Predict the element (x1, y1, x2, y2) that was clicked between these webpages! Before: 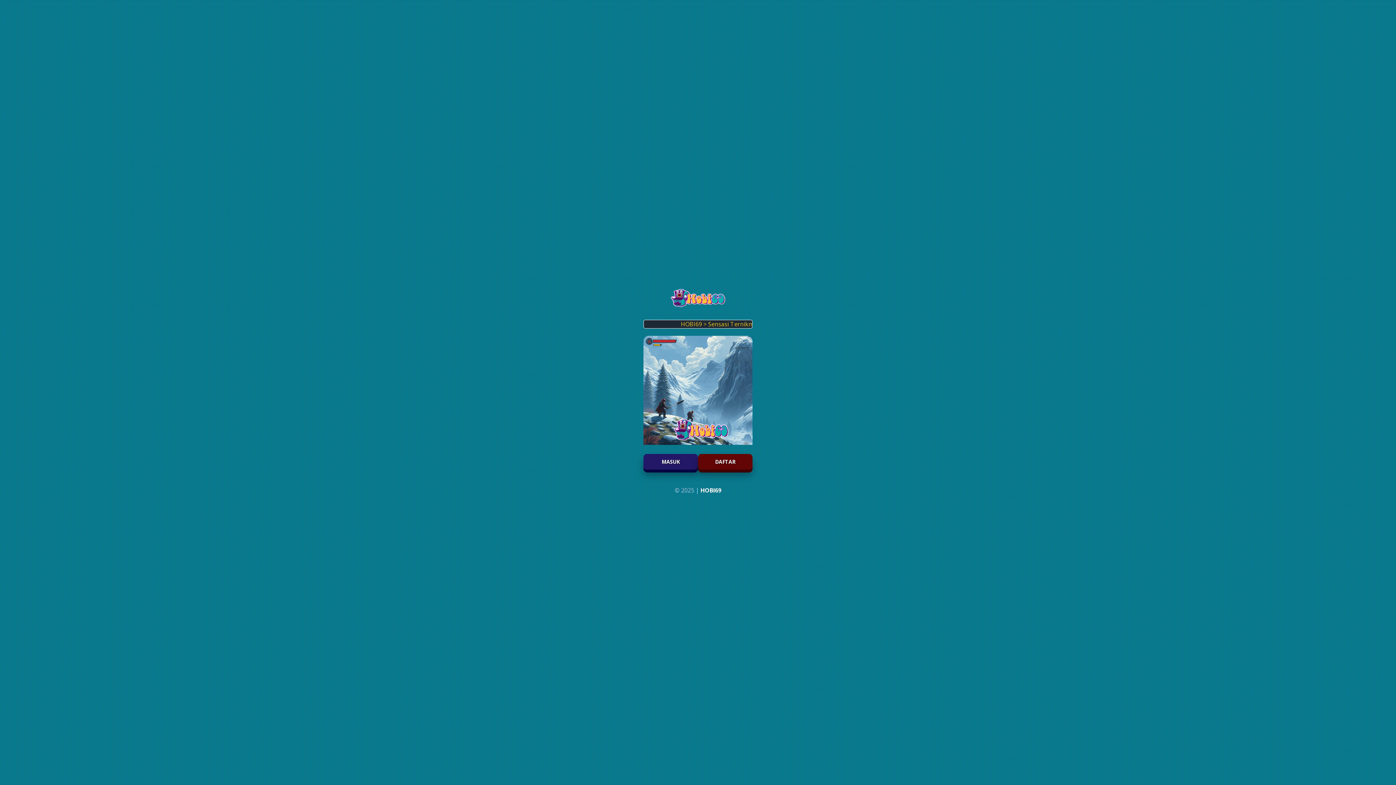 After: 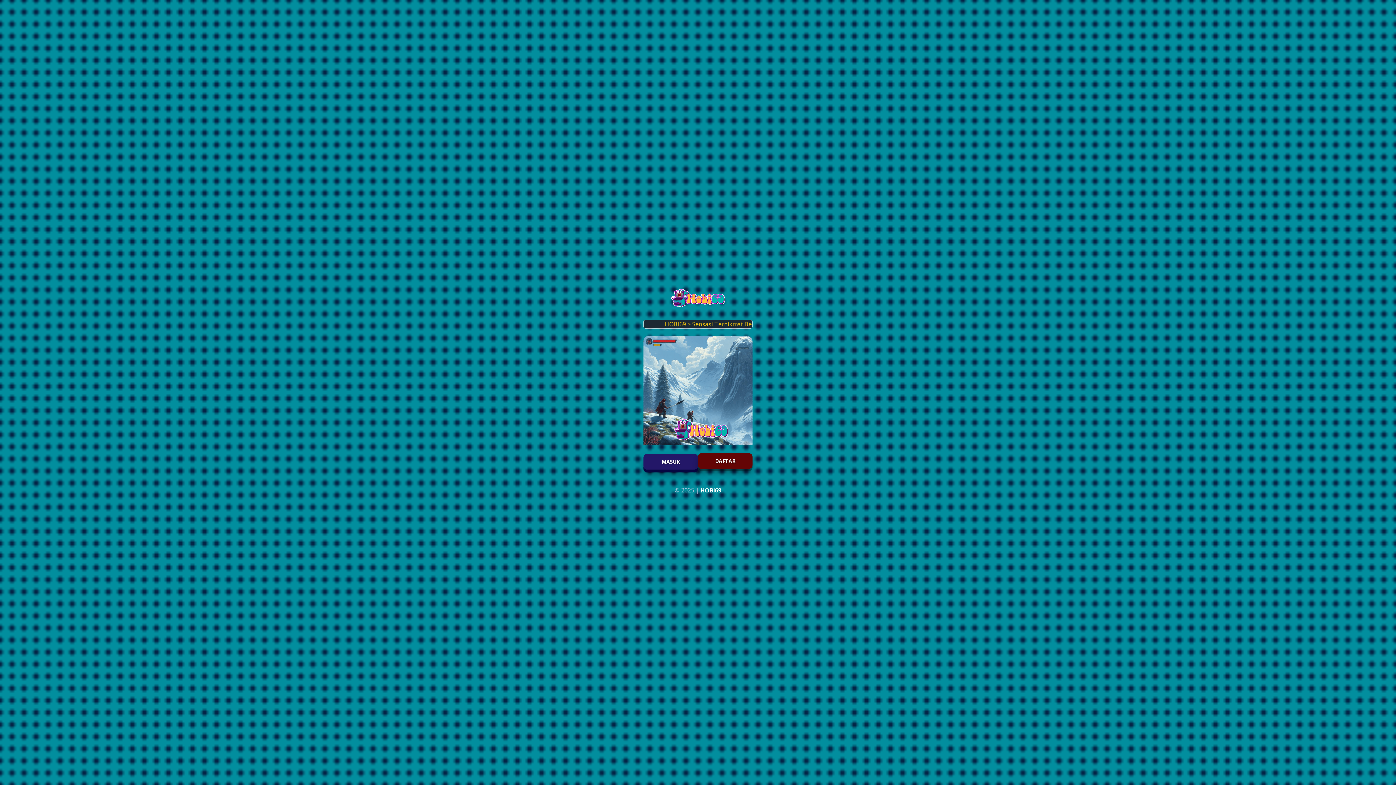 Action: bbox: (698, 454, 752, 469) label: DAFTAR